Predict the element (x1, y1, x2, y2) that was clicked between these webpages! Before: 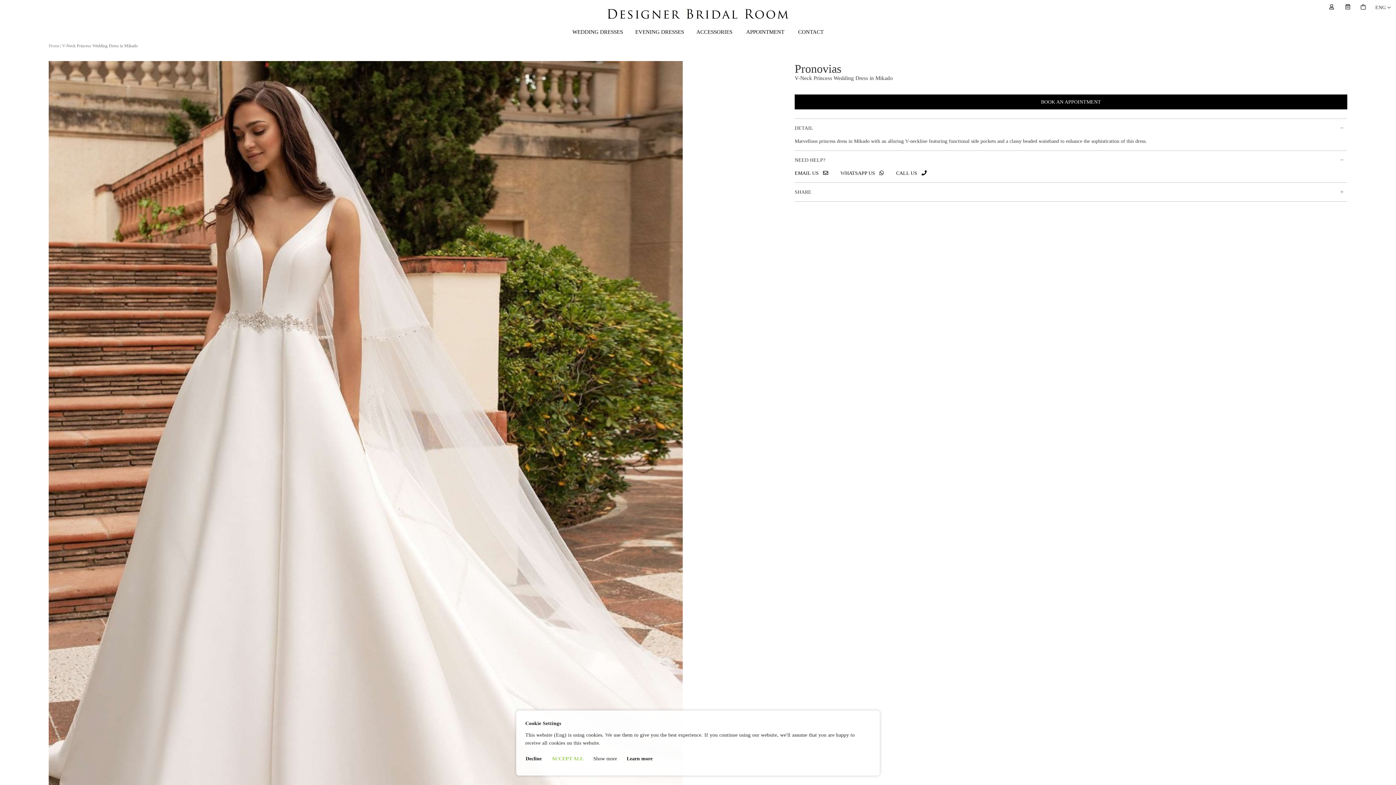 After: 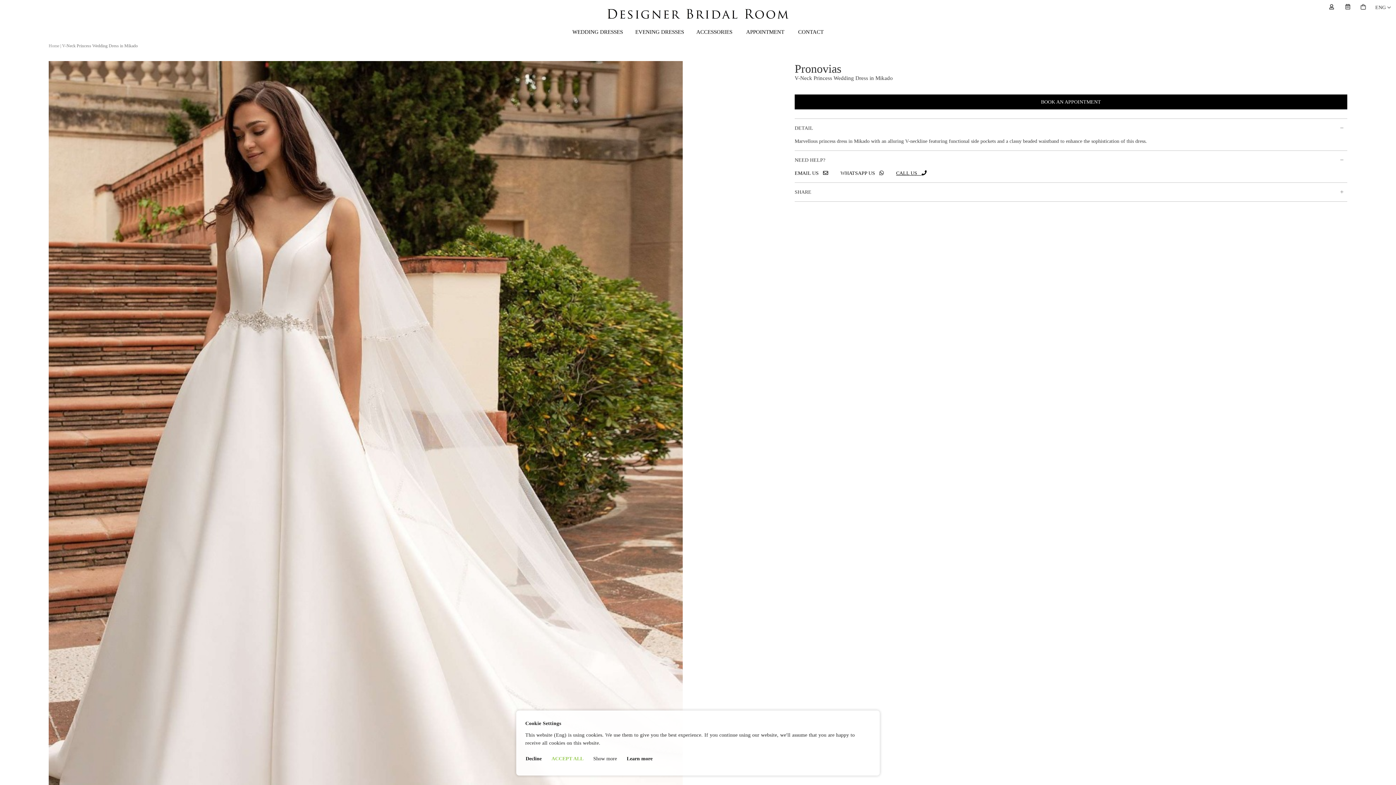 Action: label: CALL US    bbox: (896, 170, 926, 176)